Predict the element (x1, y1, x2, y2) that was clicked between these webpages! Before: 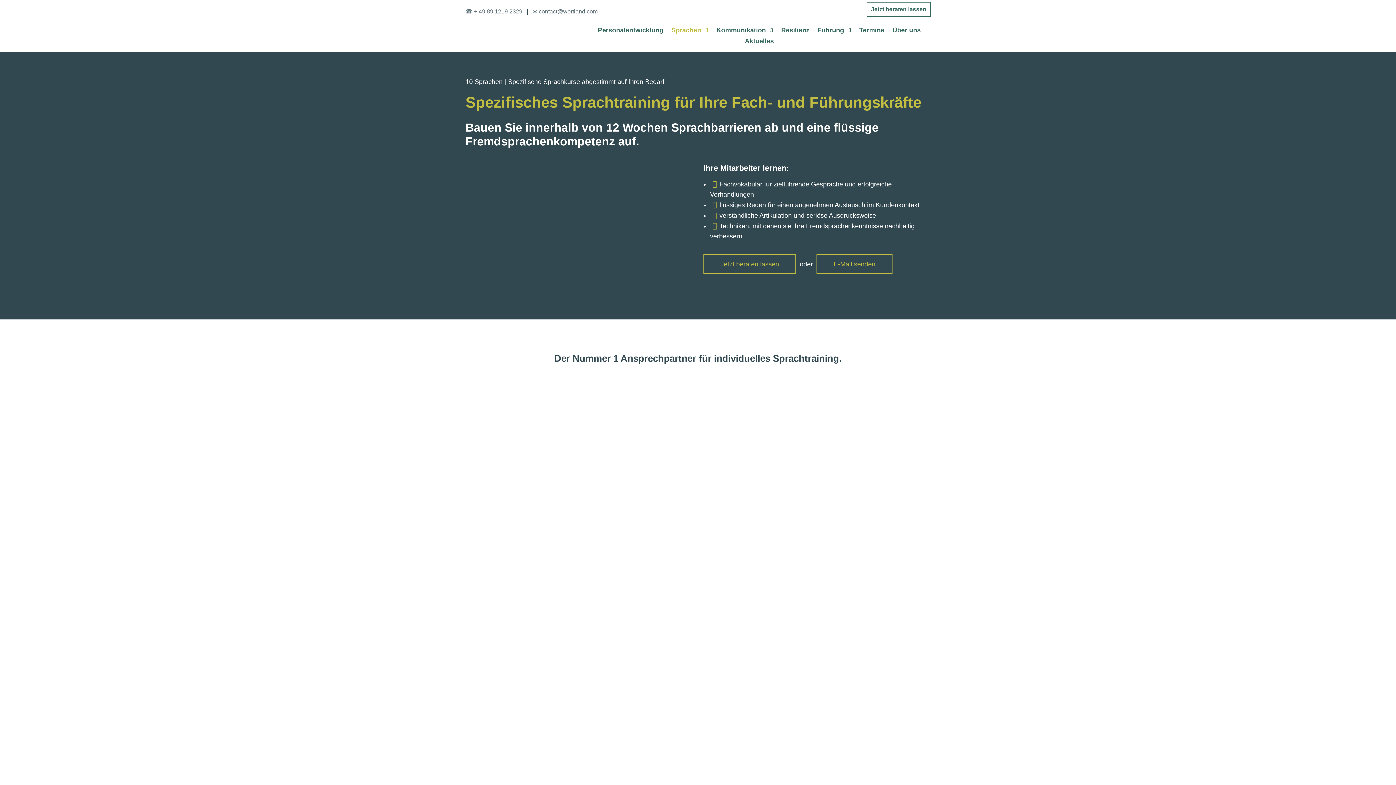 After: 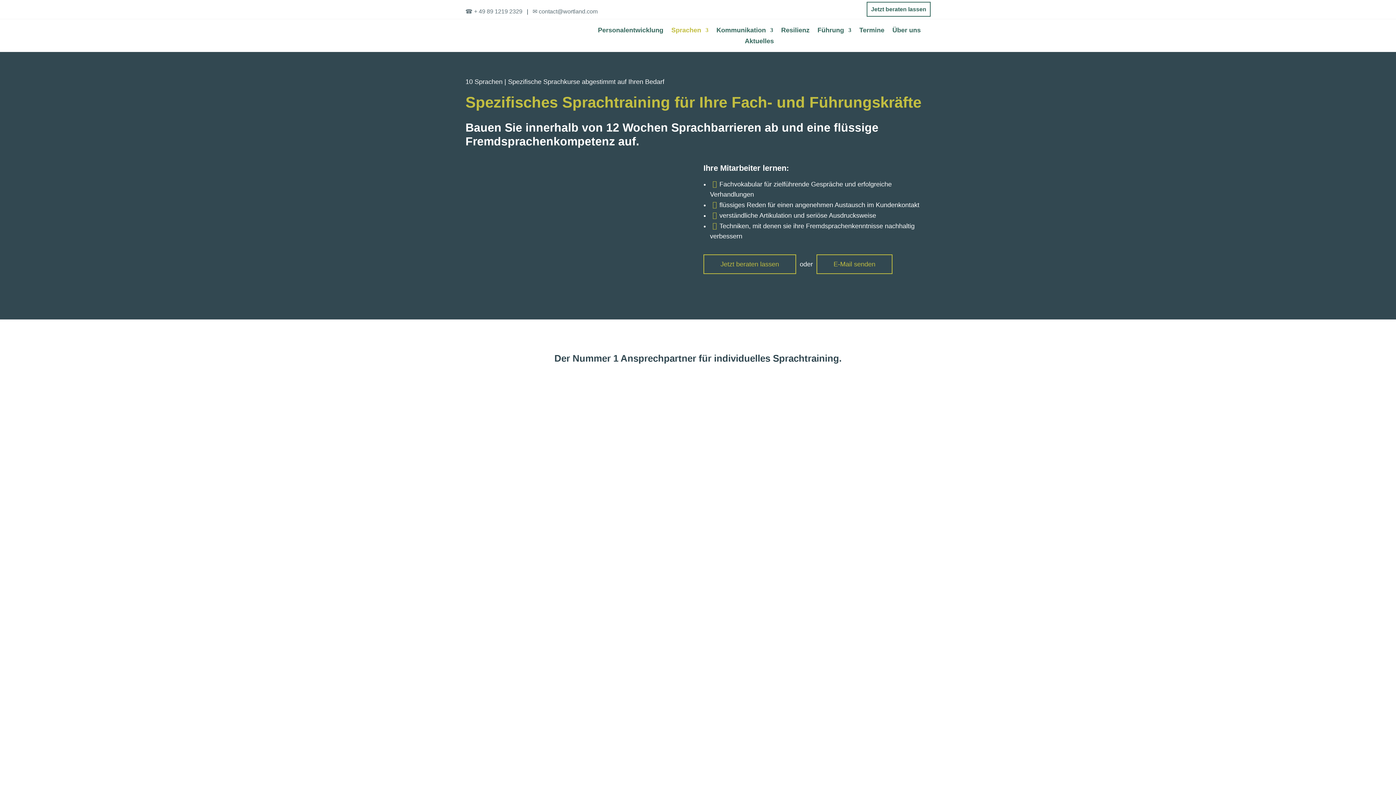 Action: bbox: (671, 27, 708, 35) label: Sprachen